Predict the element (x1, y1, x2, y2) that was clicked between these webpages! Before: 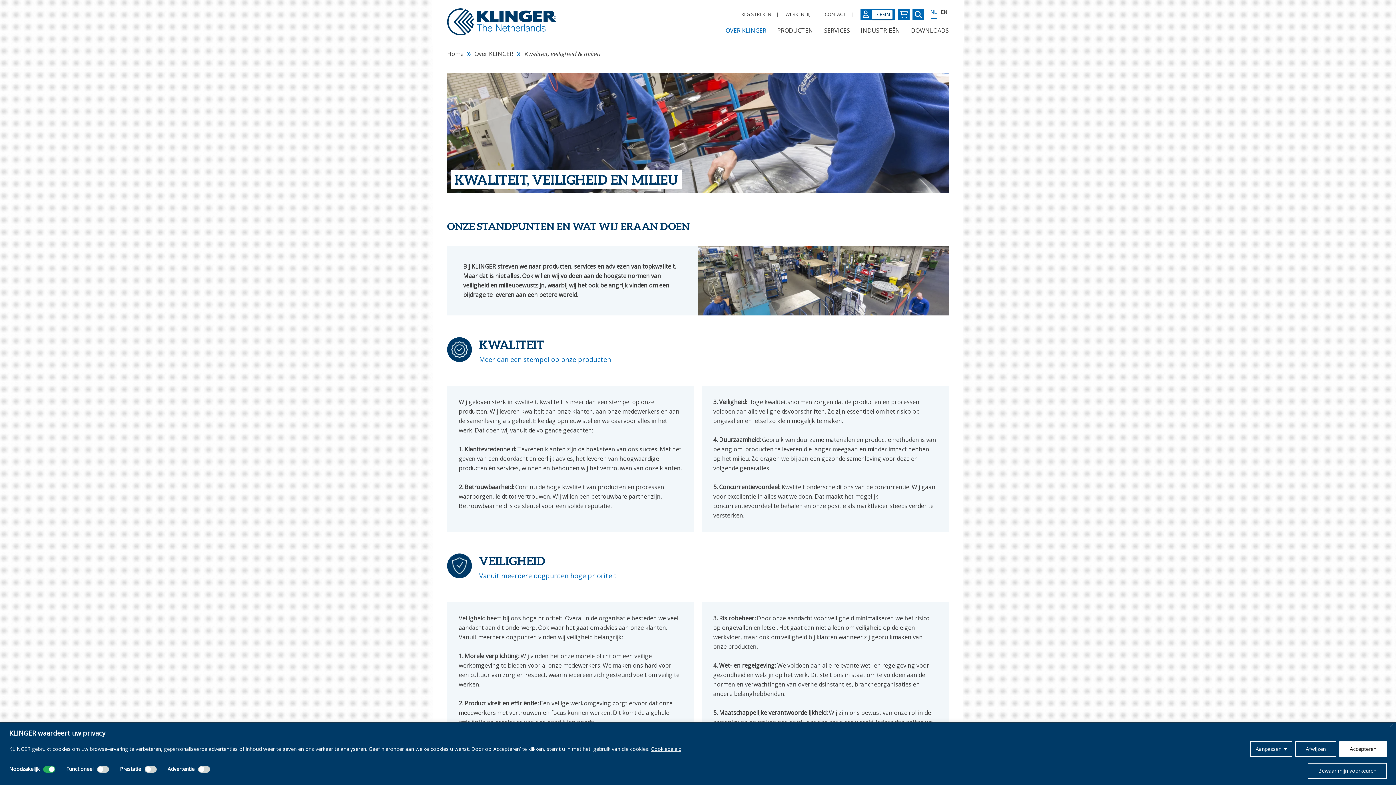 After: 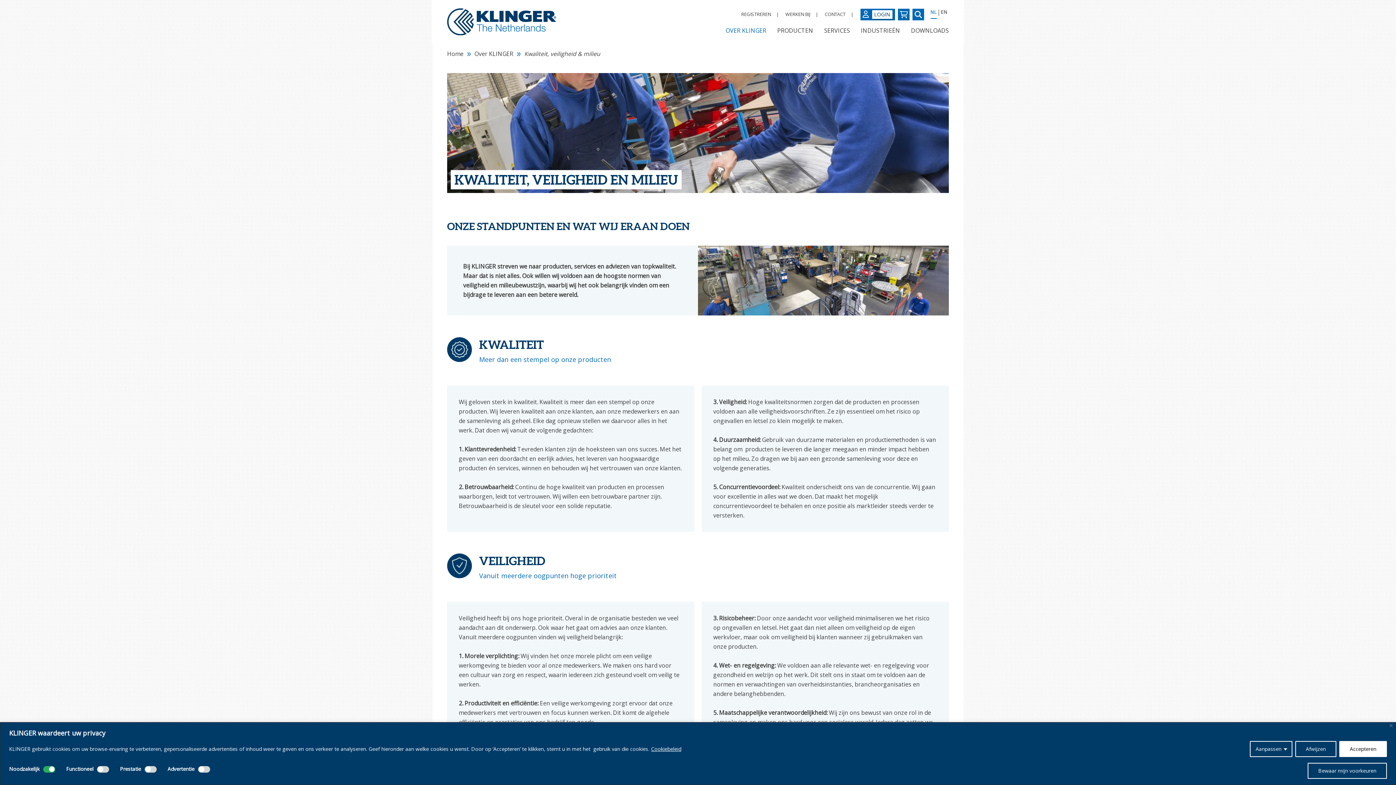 Action: bbox: (524, 49, 600, 57) label: Kwaliteit, veiligheid & milieu